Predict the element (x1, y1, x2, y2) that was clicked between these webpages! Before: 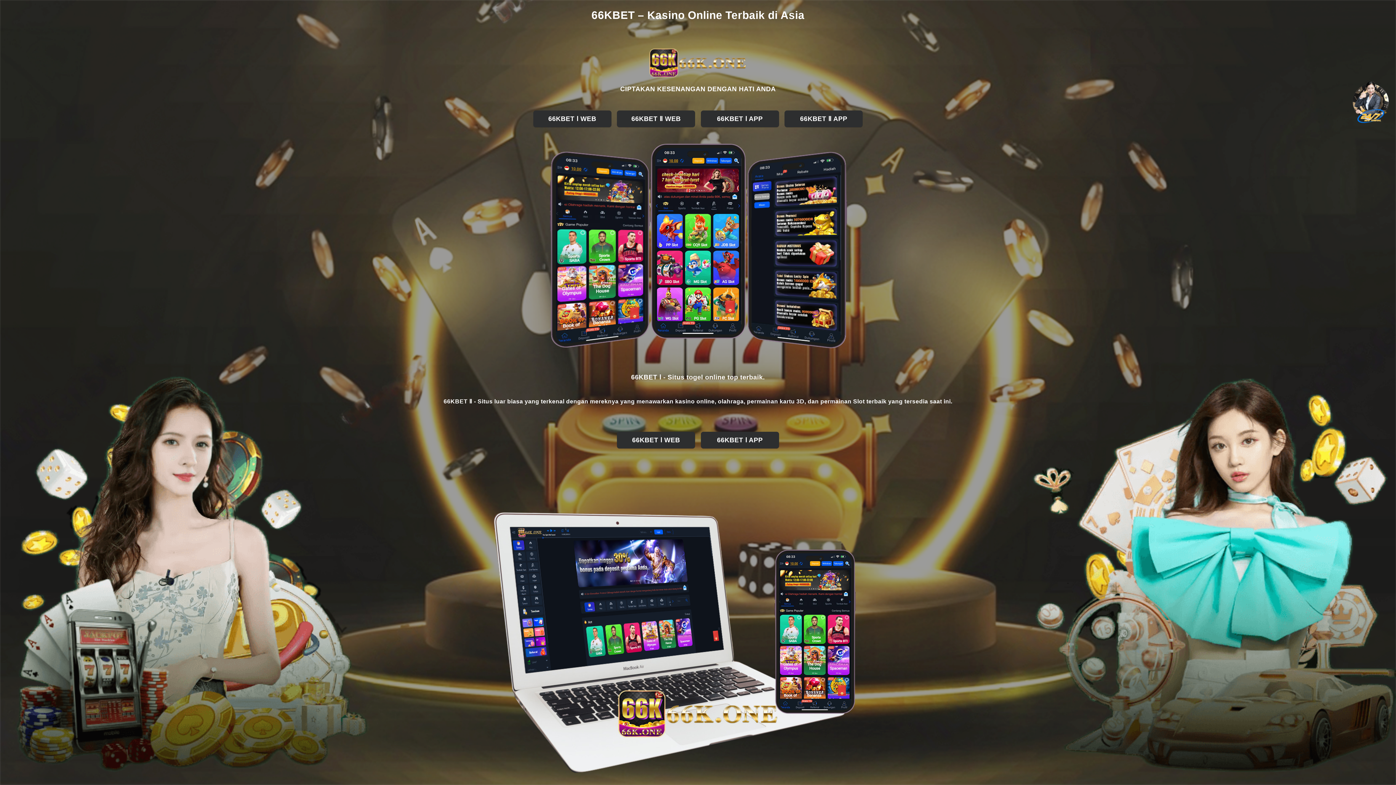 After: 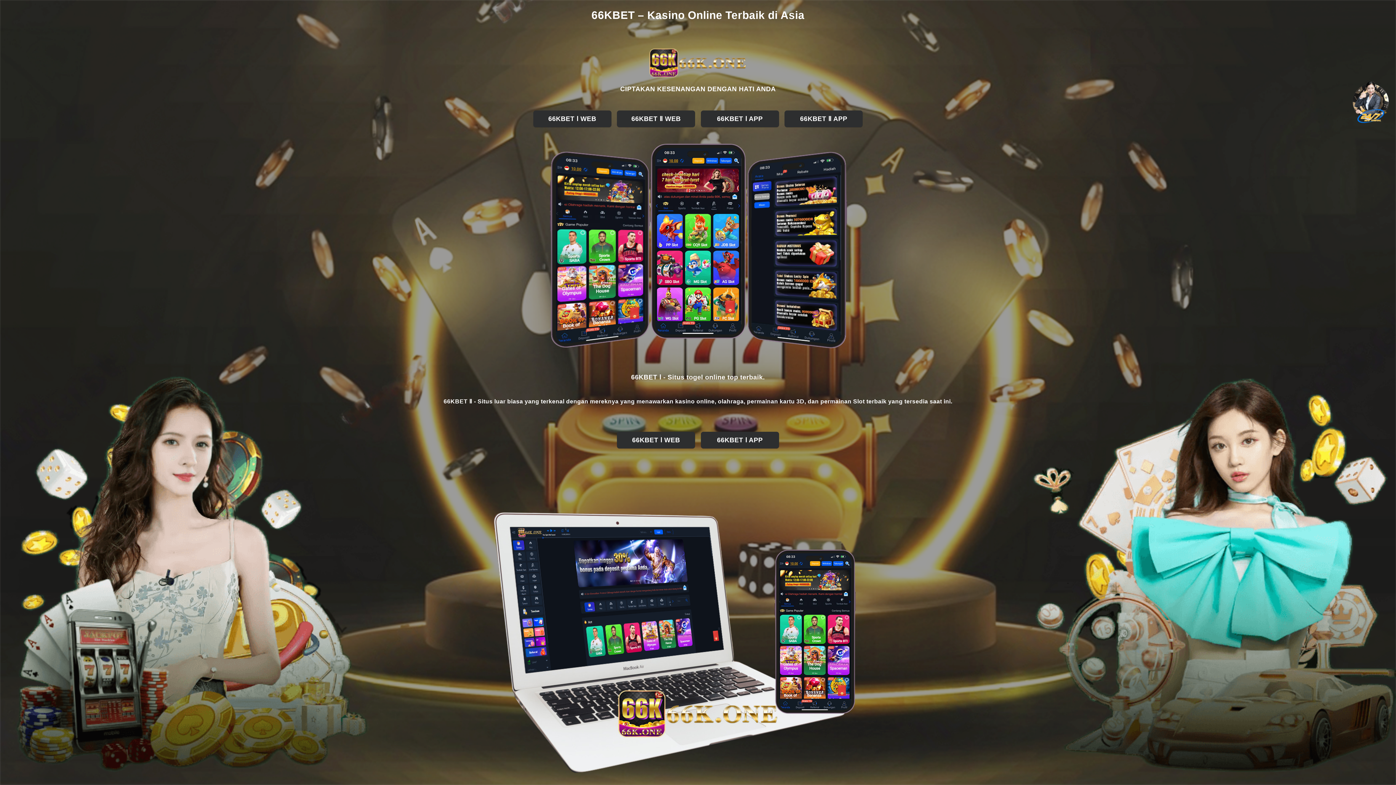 Action: bbox: (34, 46, 1361, 79)